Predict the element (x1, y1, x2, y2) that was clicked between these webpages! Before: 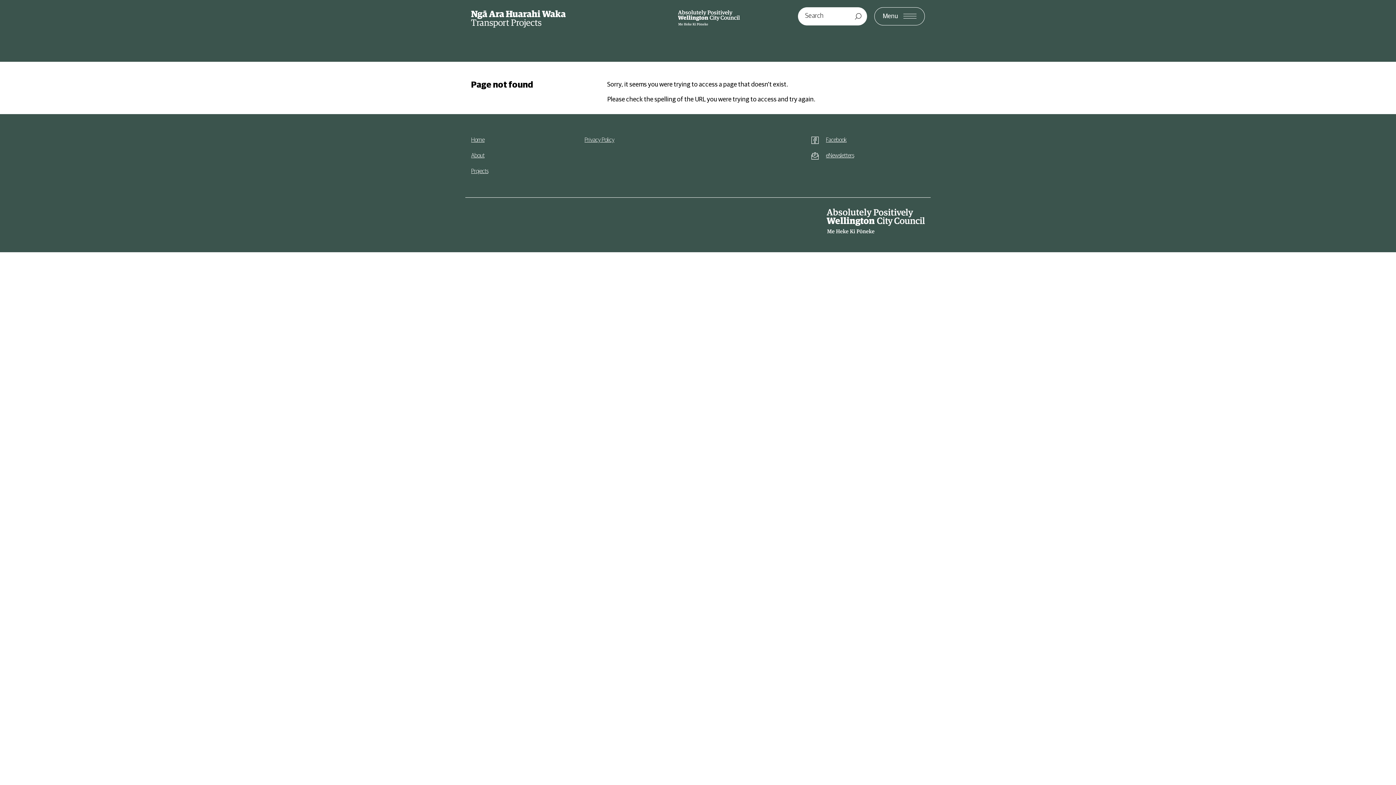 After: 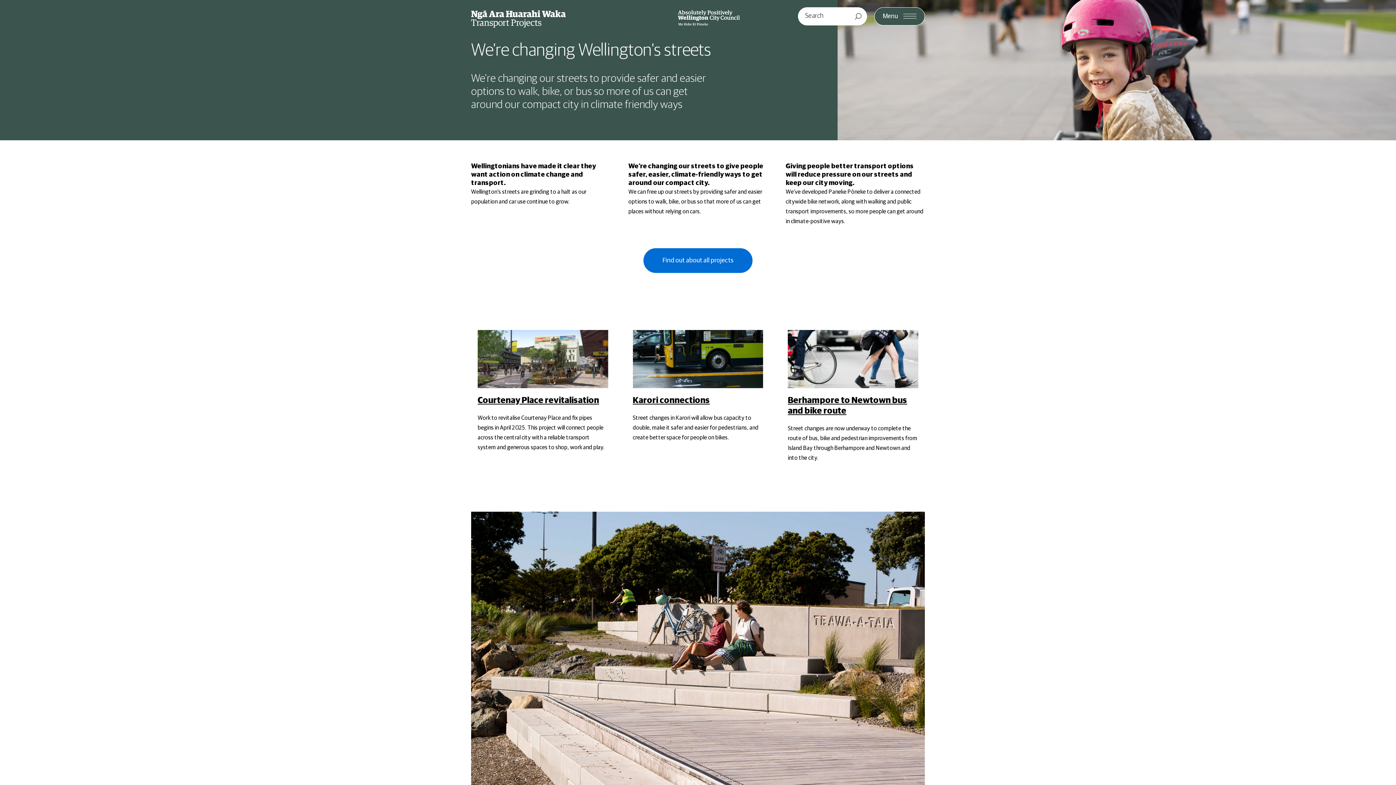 Action: bbox: (471, 132, 584, 148) label: Home